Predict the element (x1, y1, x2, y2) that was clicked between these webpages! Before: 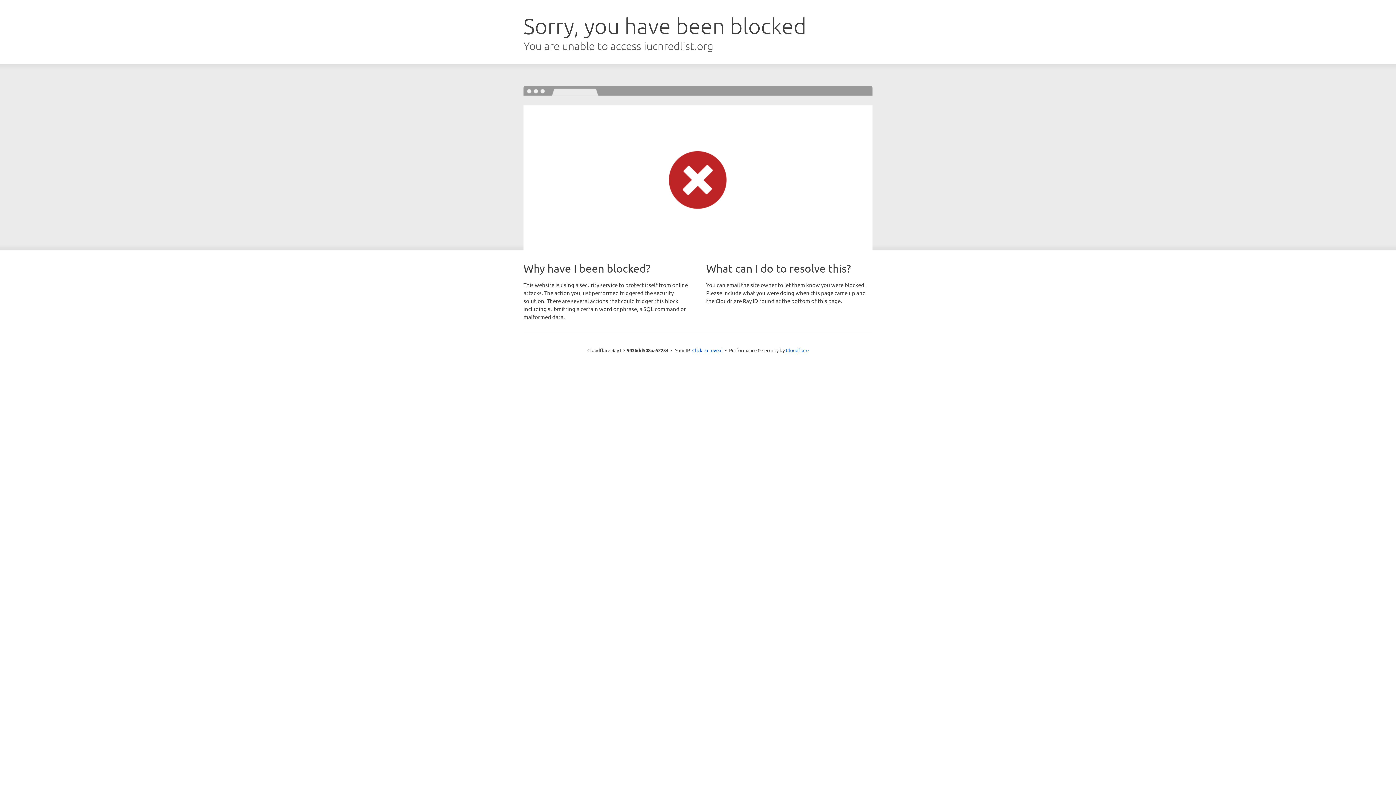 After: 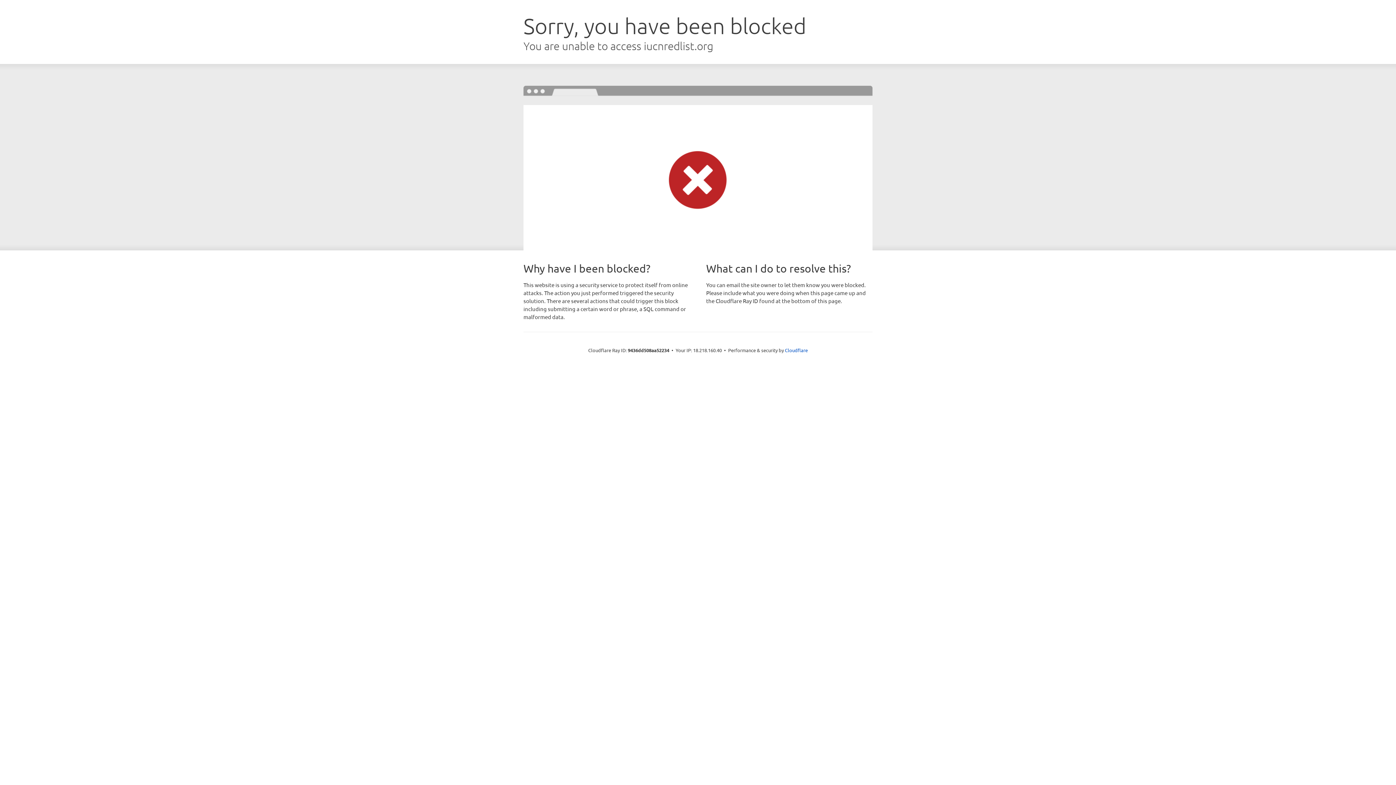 Action: label: Click to reveal bbox: (692, 346, 722, 353)